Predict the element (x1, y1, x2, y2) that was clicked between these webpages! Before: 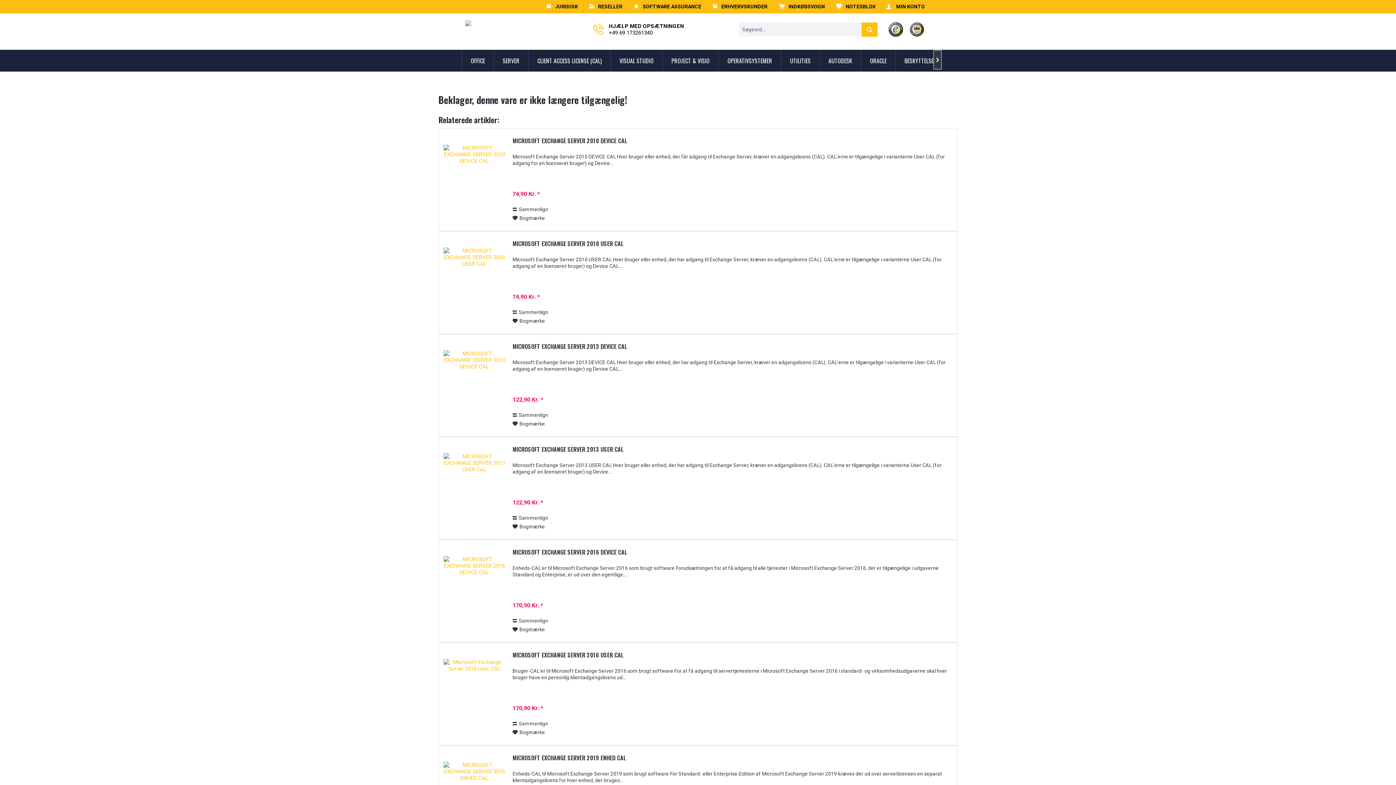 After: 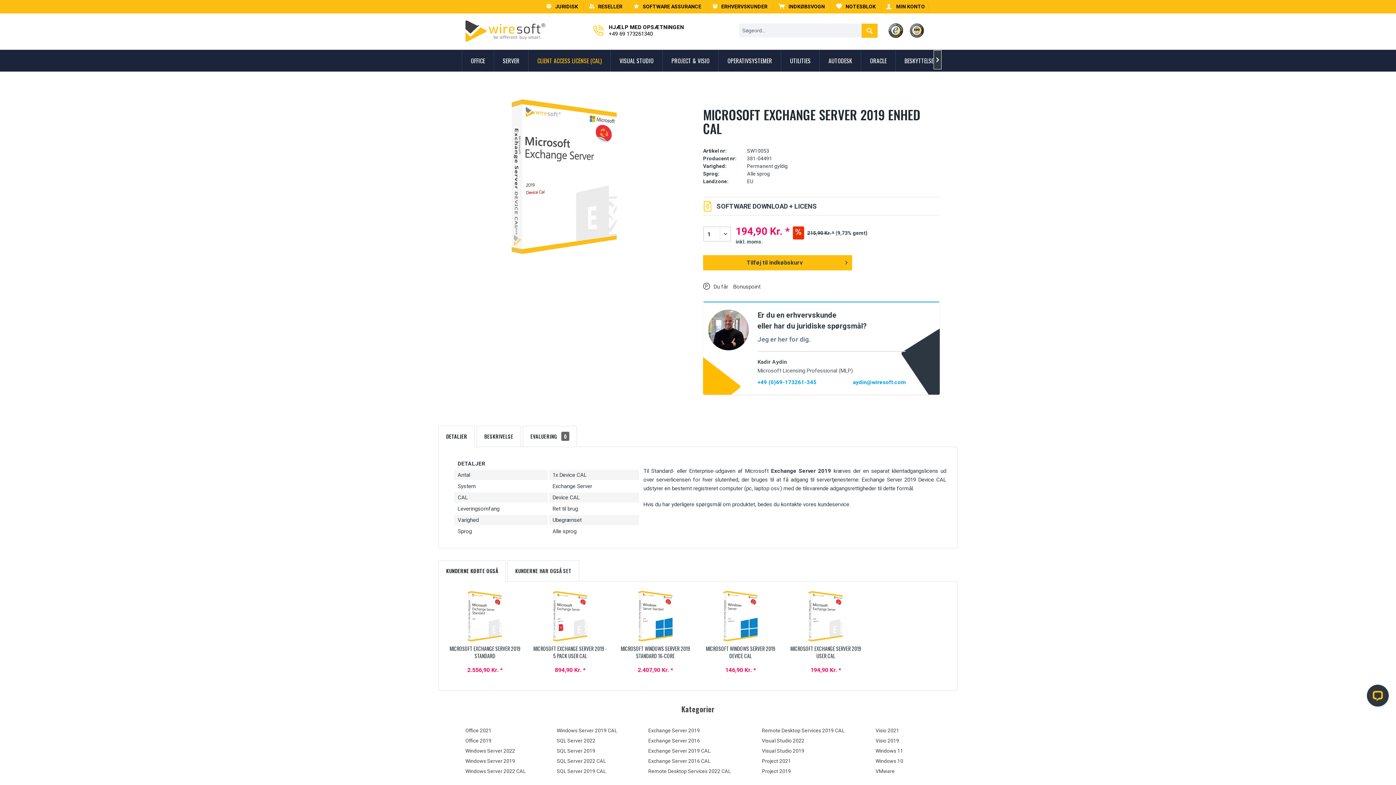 Action: label: MICROSOFT EXCHANGE SERVER 2019 ENHED CAL bbox: (512, 754, 952, 769)